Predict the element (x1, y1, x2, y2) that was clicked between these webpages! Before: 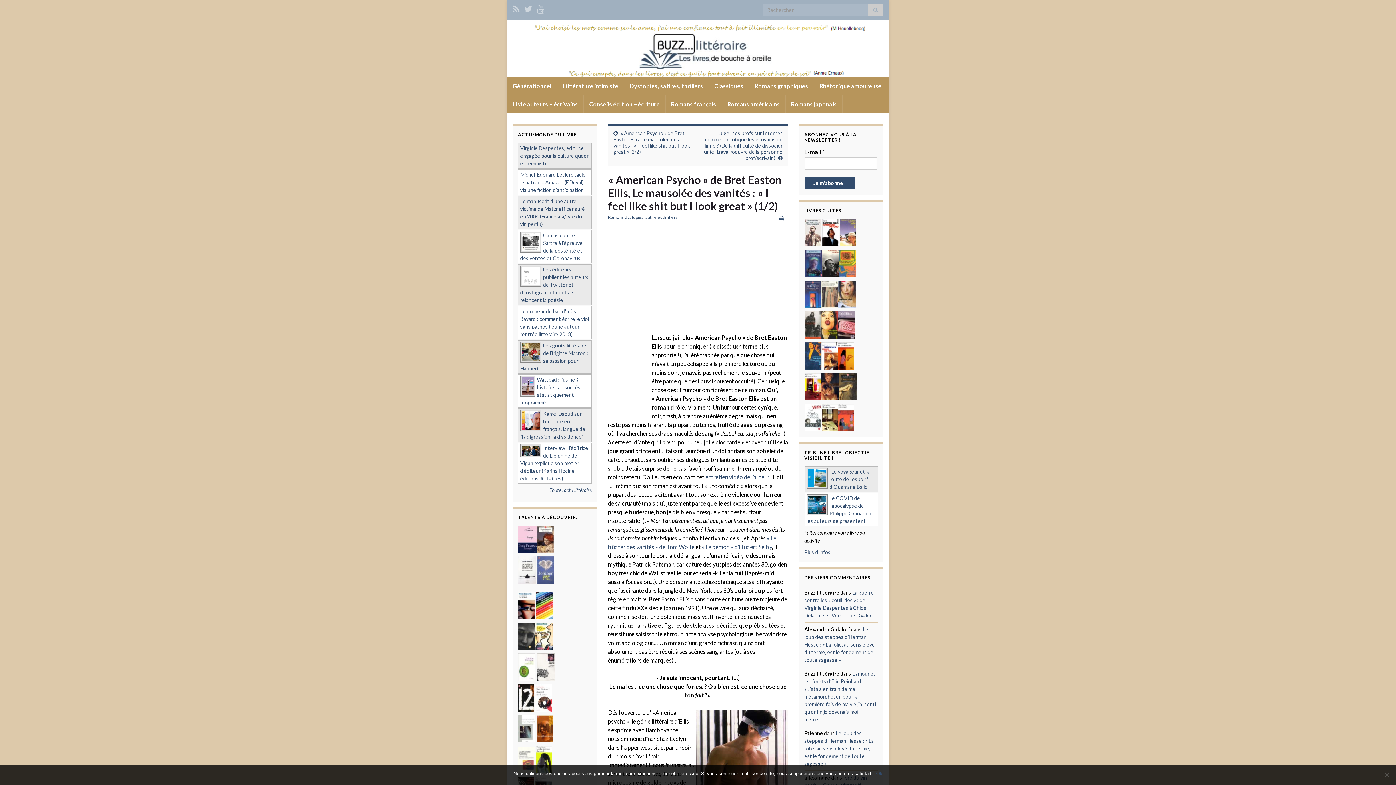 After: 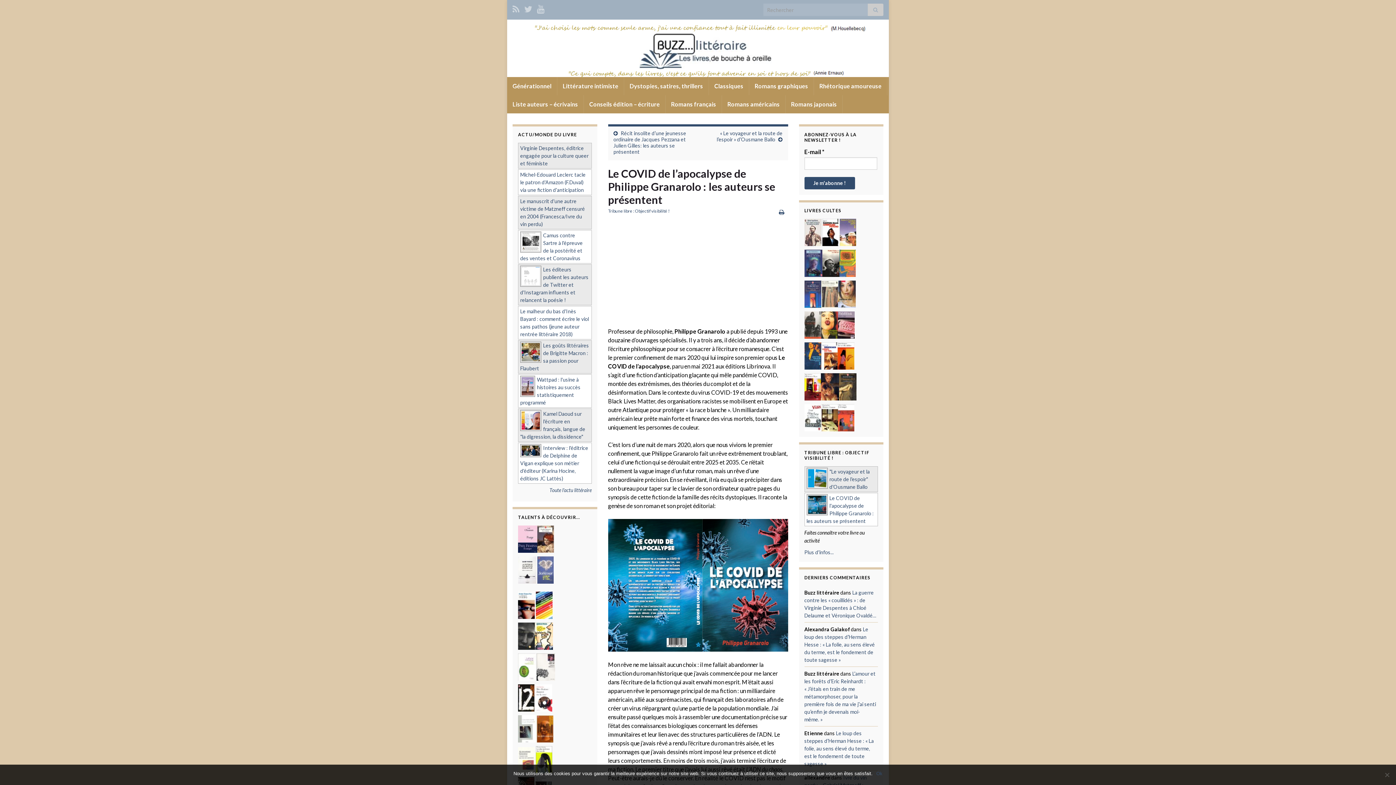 Action: bbox: (808, 501, 826, 507)